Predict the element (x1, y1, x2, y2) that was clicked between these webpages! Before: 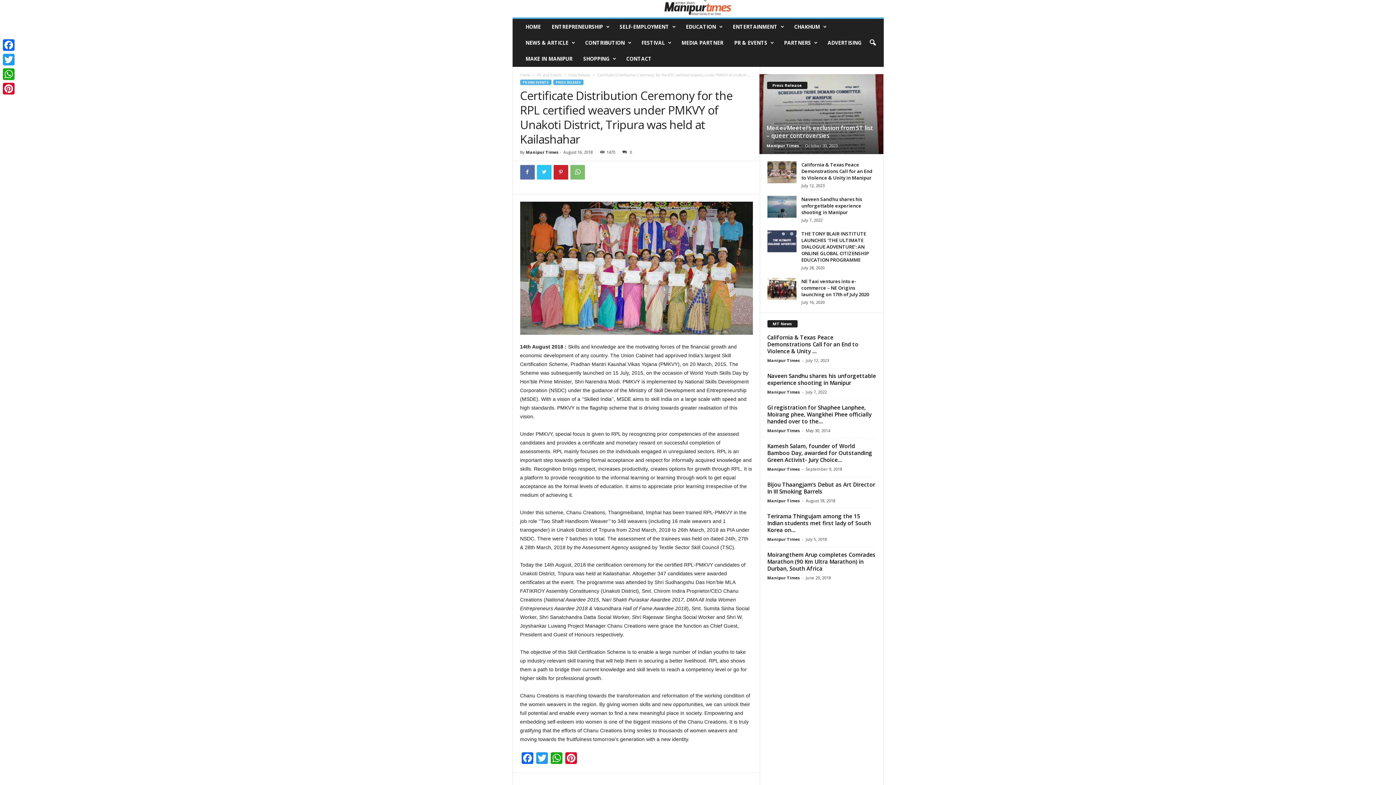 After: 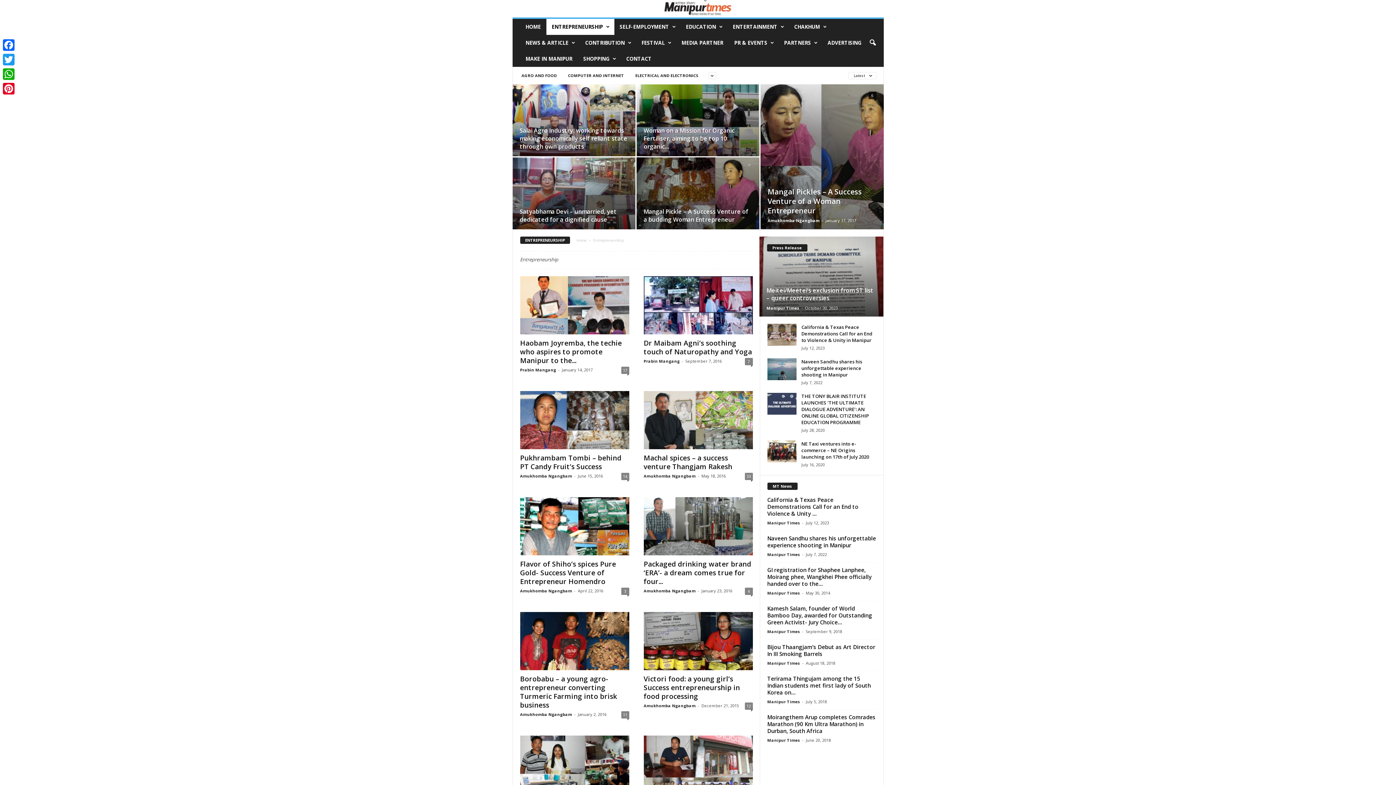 Action: bbox: (546, 18, 614, 34) label: ENTREPRENEURSHIP